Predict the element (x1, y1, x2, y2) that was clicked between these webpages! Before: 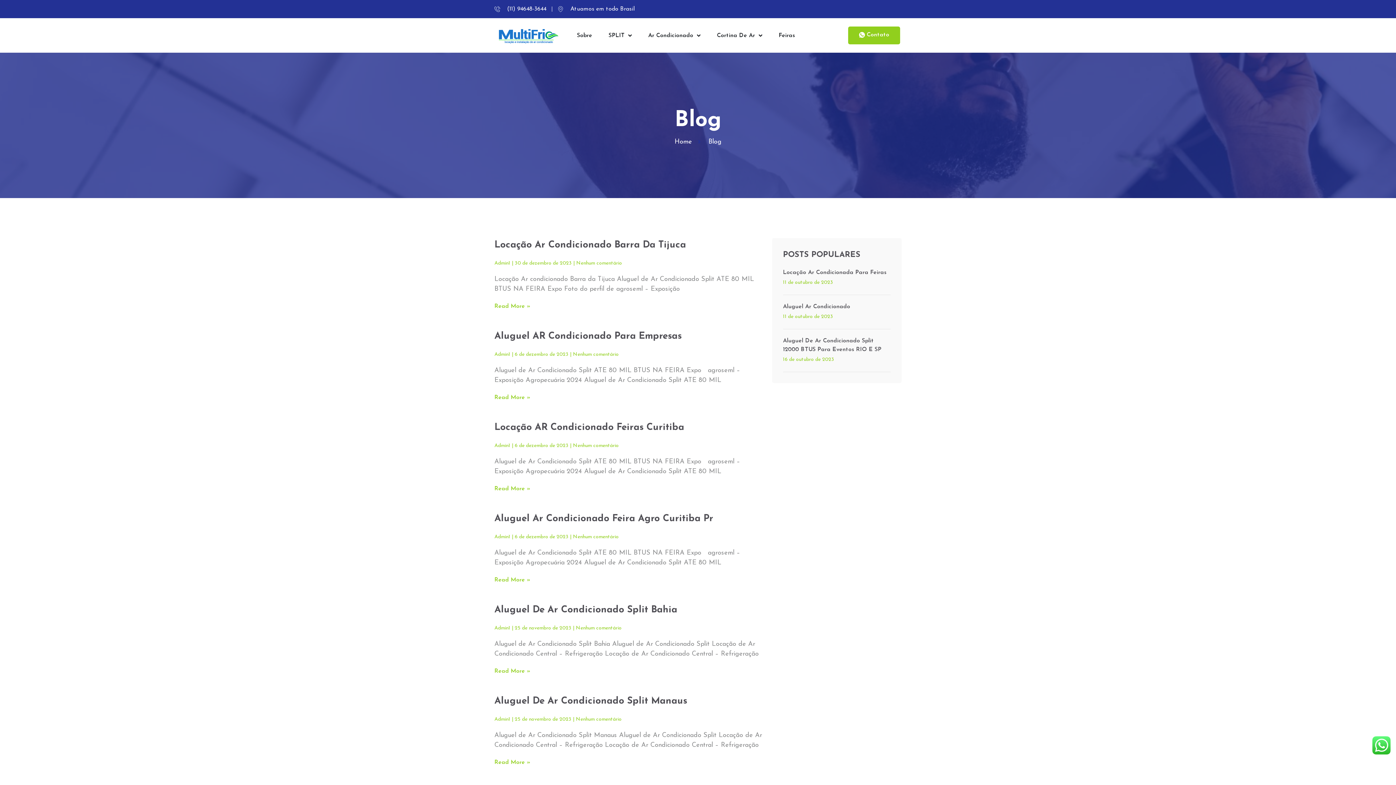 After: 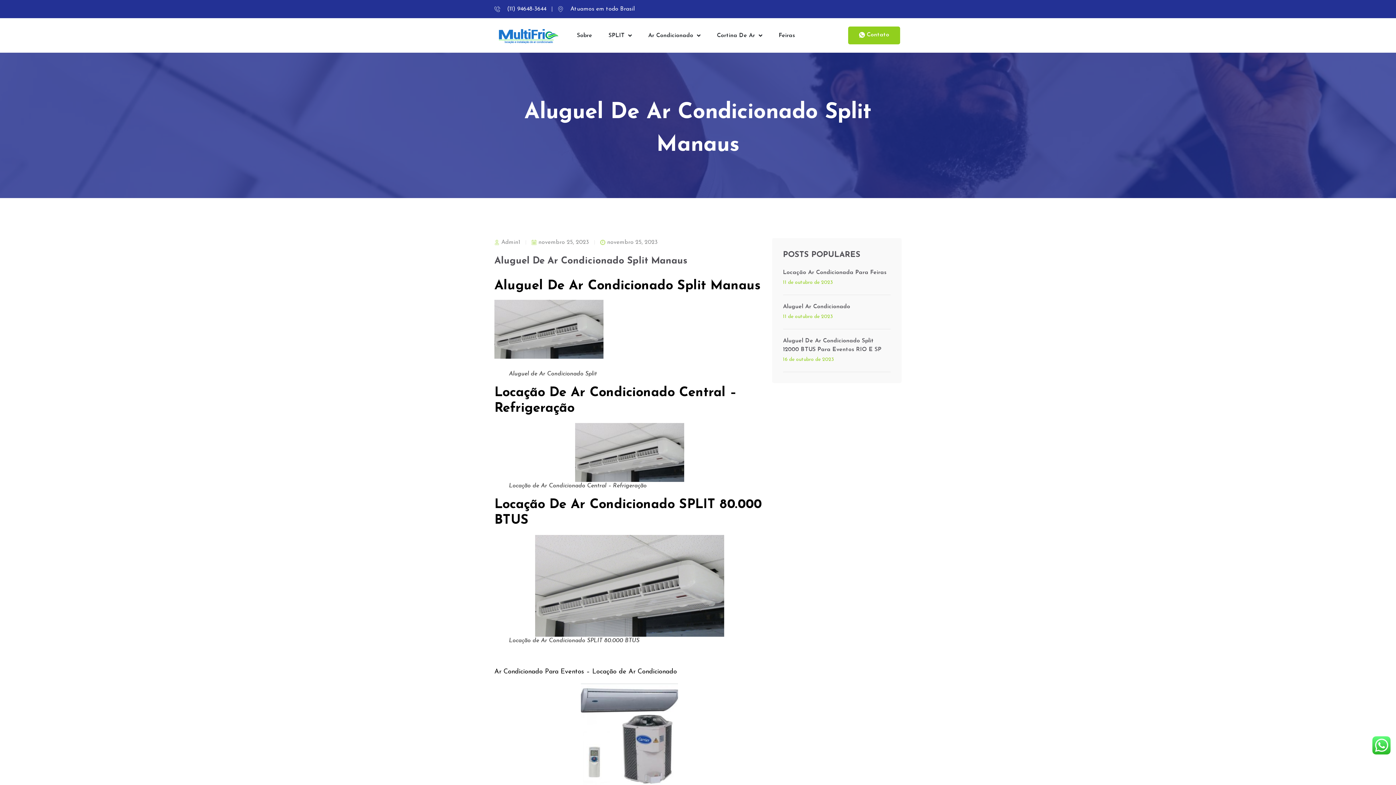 Action: label: Read more about Aluguel de Ar Condicionado Split Manaus bbox: (494, 760, 530, 765)